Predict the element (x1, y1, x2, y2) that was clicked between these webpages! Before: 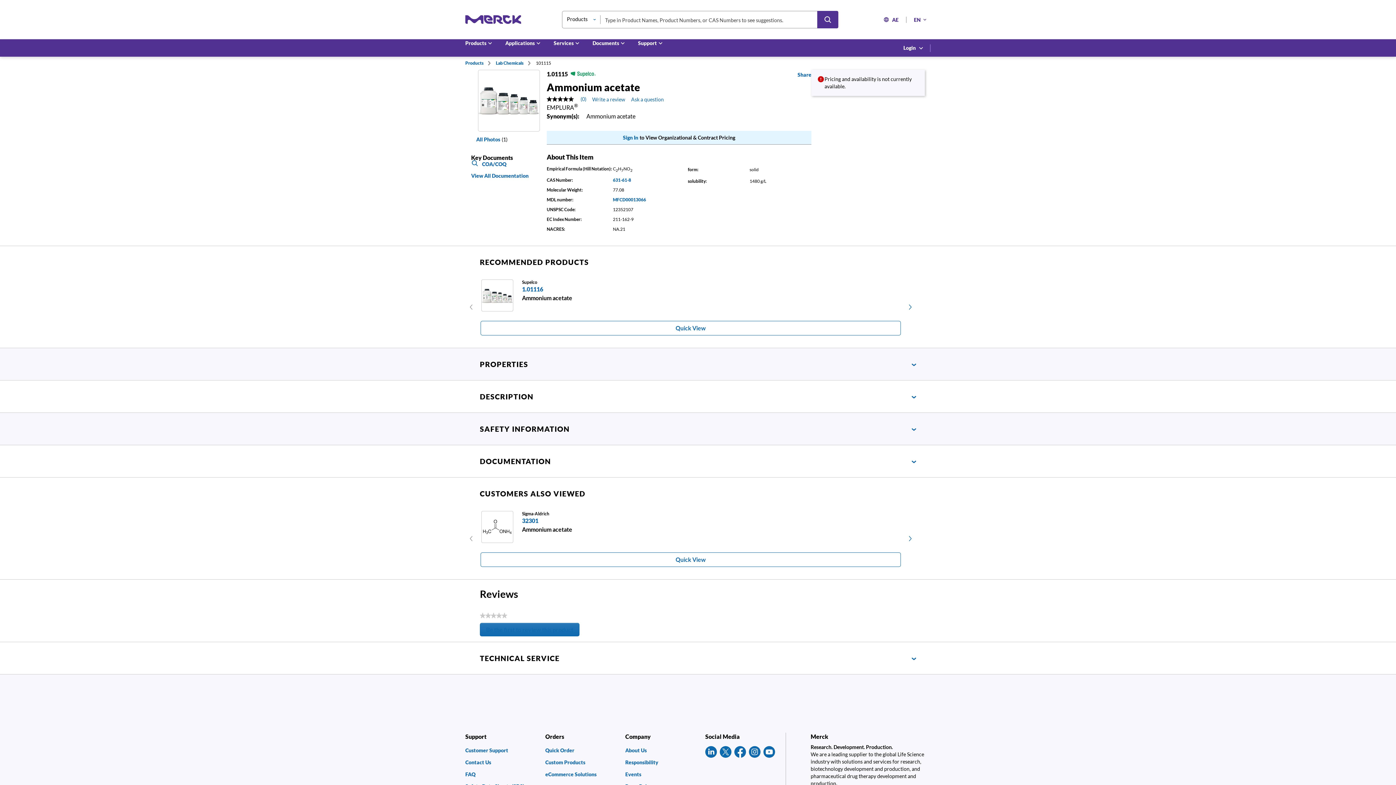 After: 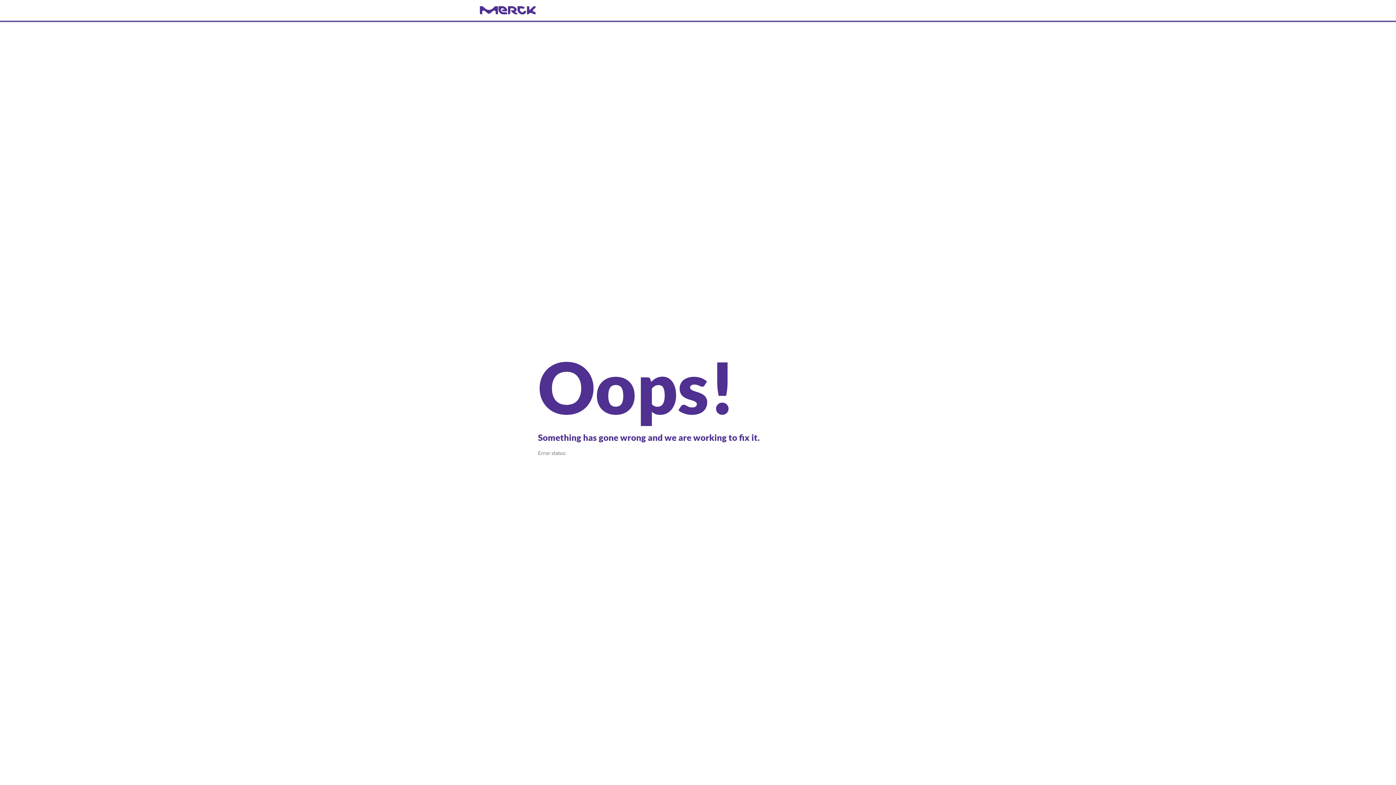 Action: label: Products bbox: (465, 59, 483, 66)